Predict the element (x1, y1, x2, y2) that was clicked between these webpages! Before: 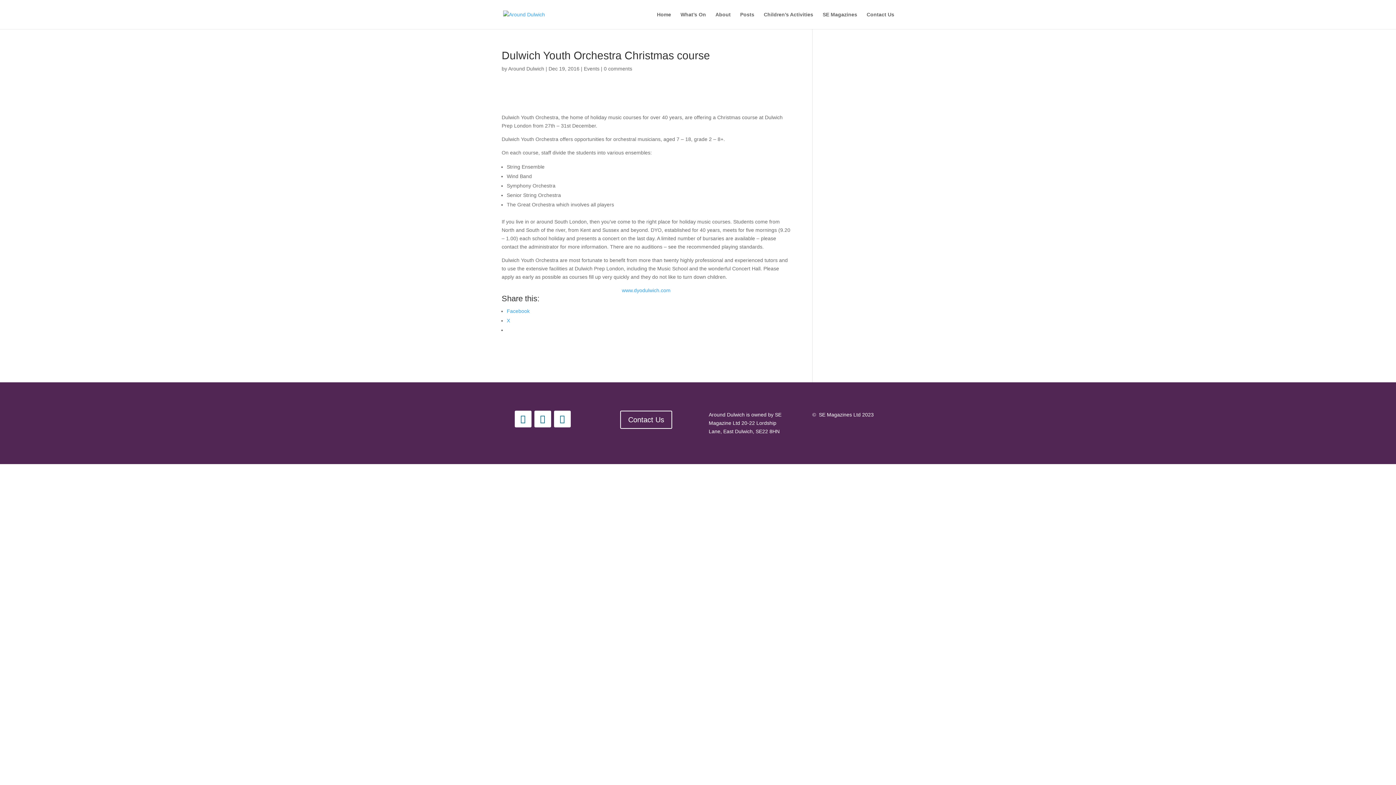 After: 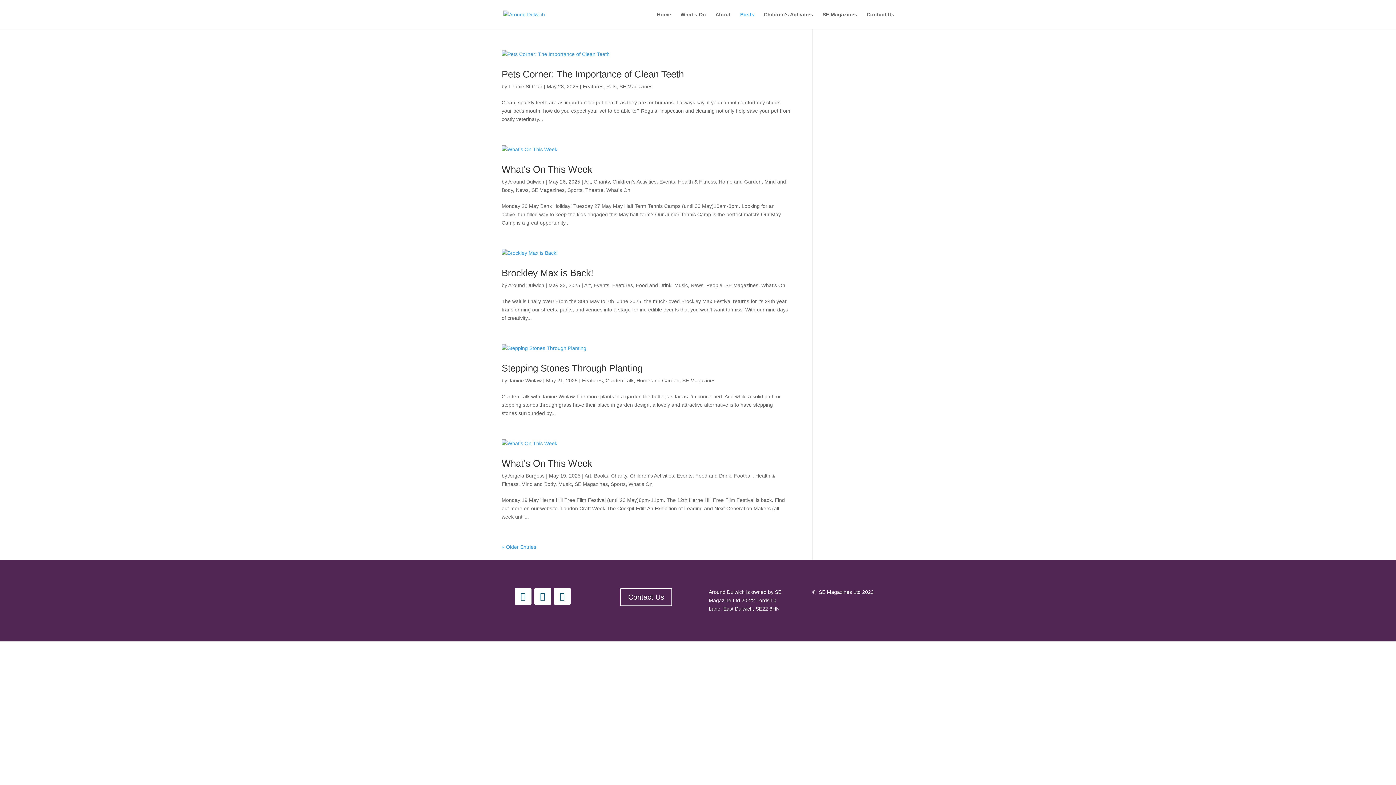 Action: label: Posts bbox: (740, 12, 754, 29)